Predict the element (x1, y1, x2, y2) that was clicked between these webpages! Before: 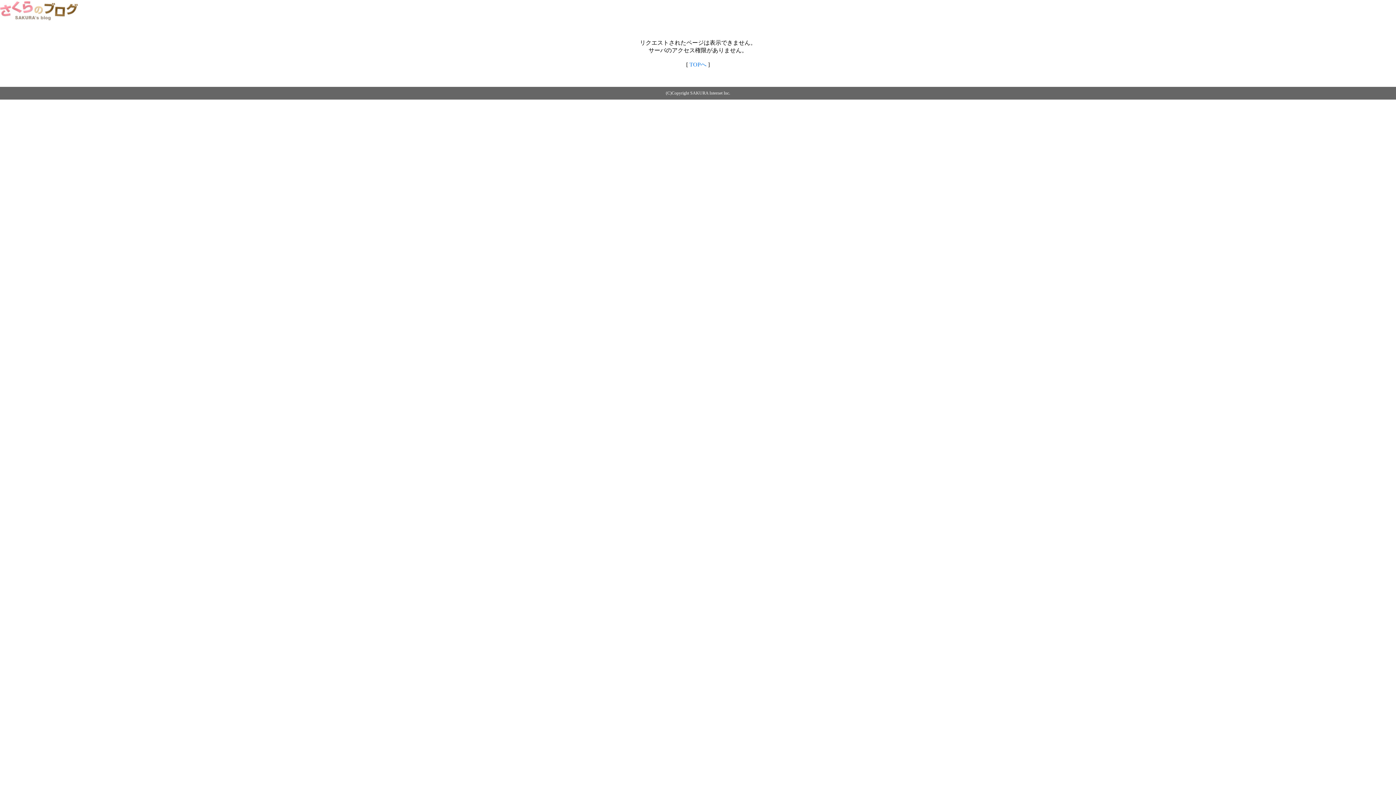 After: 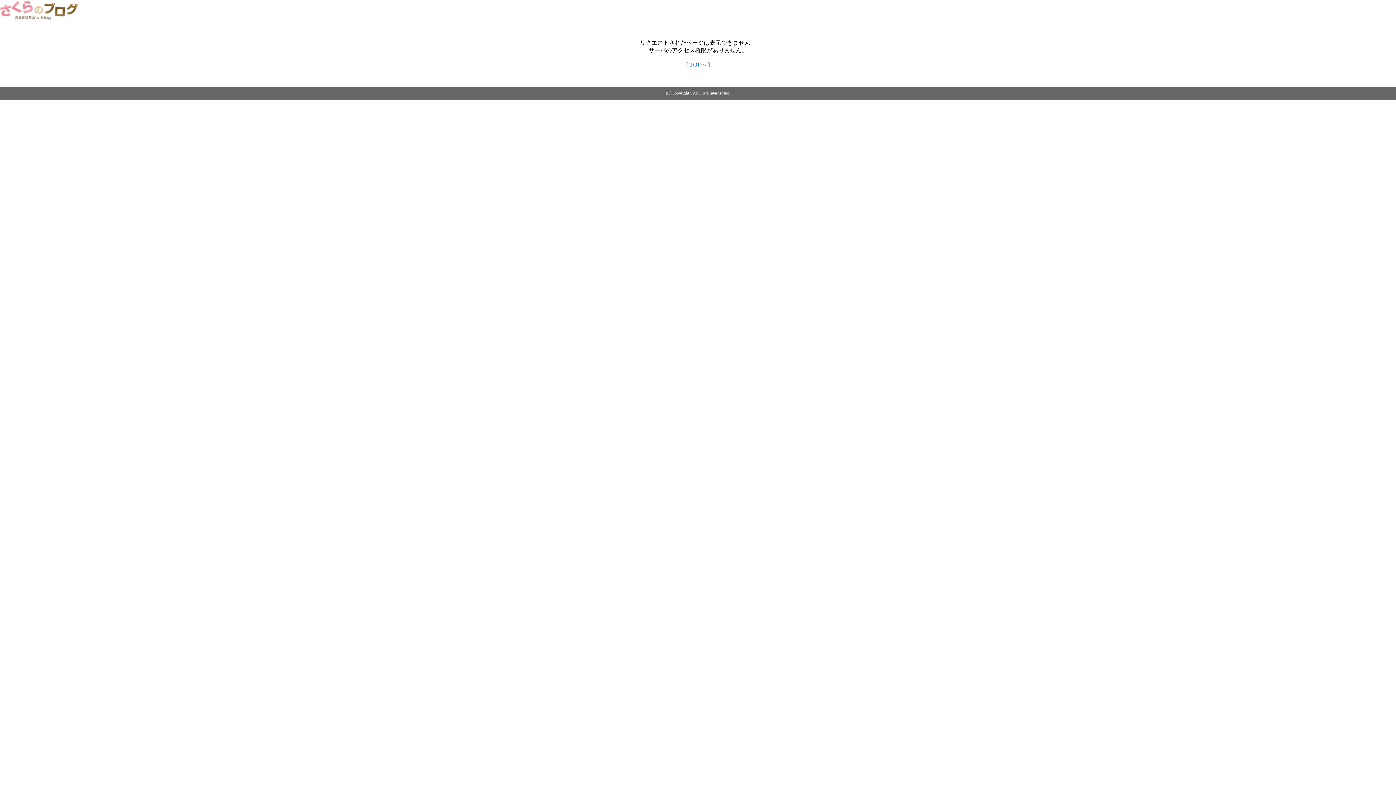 Action: bbox: (0, 14, 79, 20)